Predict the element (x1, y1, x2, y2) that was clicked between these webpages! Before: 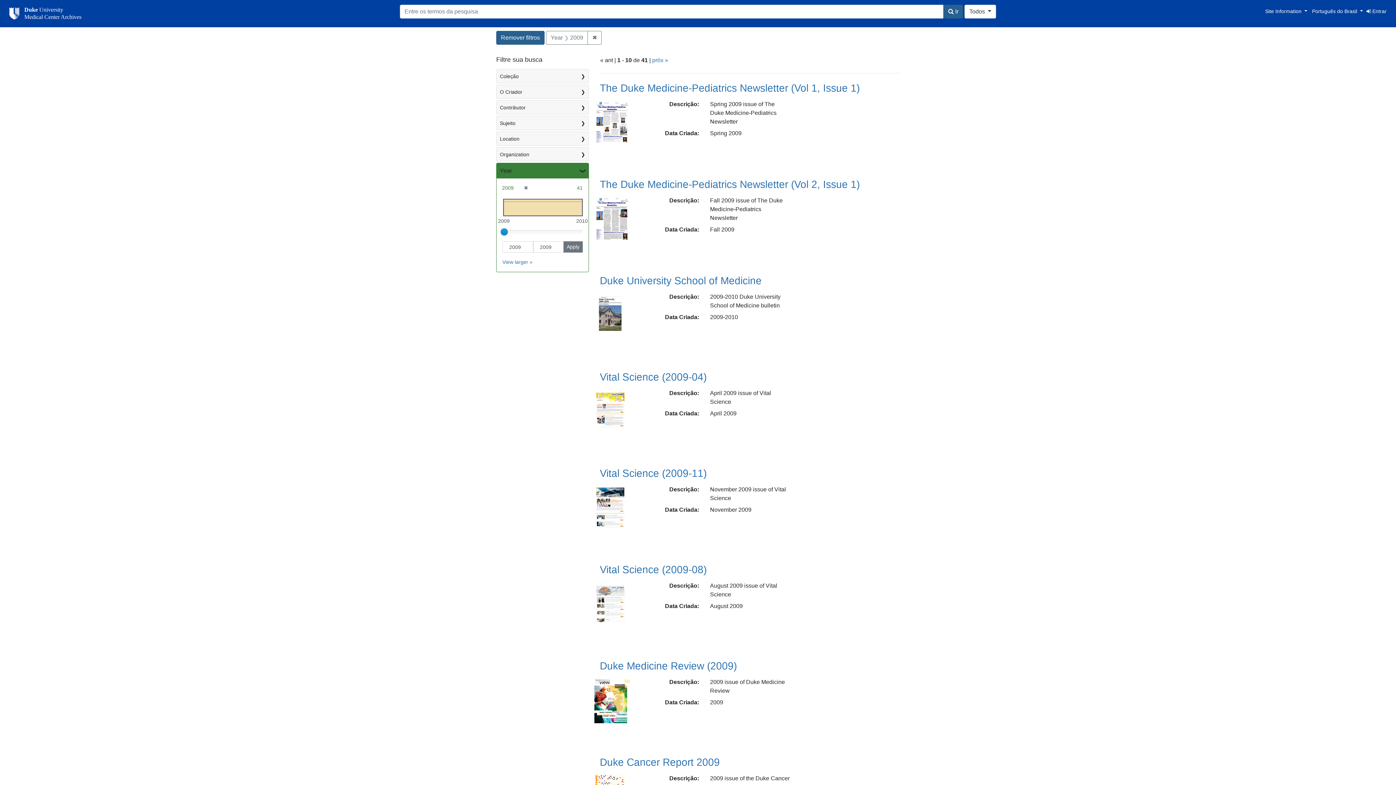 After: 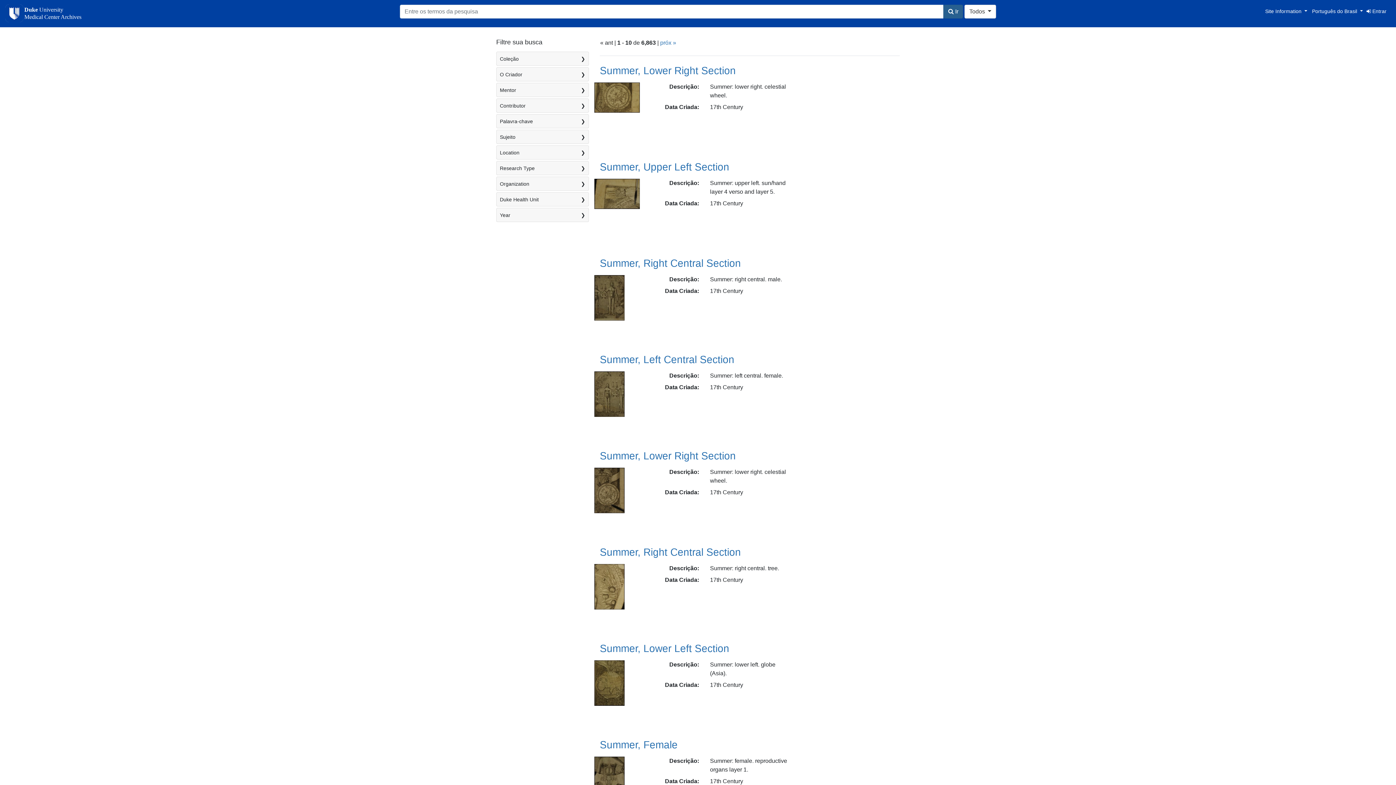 Action: label: Remover filtros bbox: (496, 30, 544, 44)